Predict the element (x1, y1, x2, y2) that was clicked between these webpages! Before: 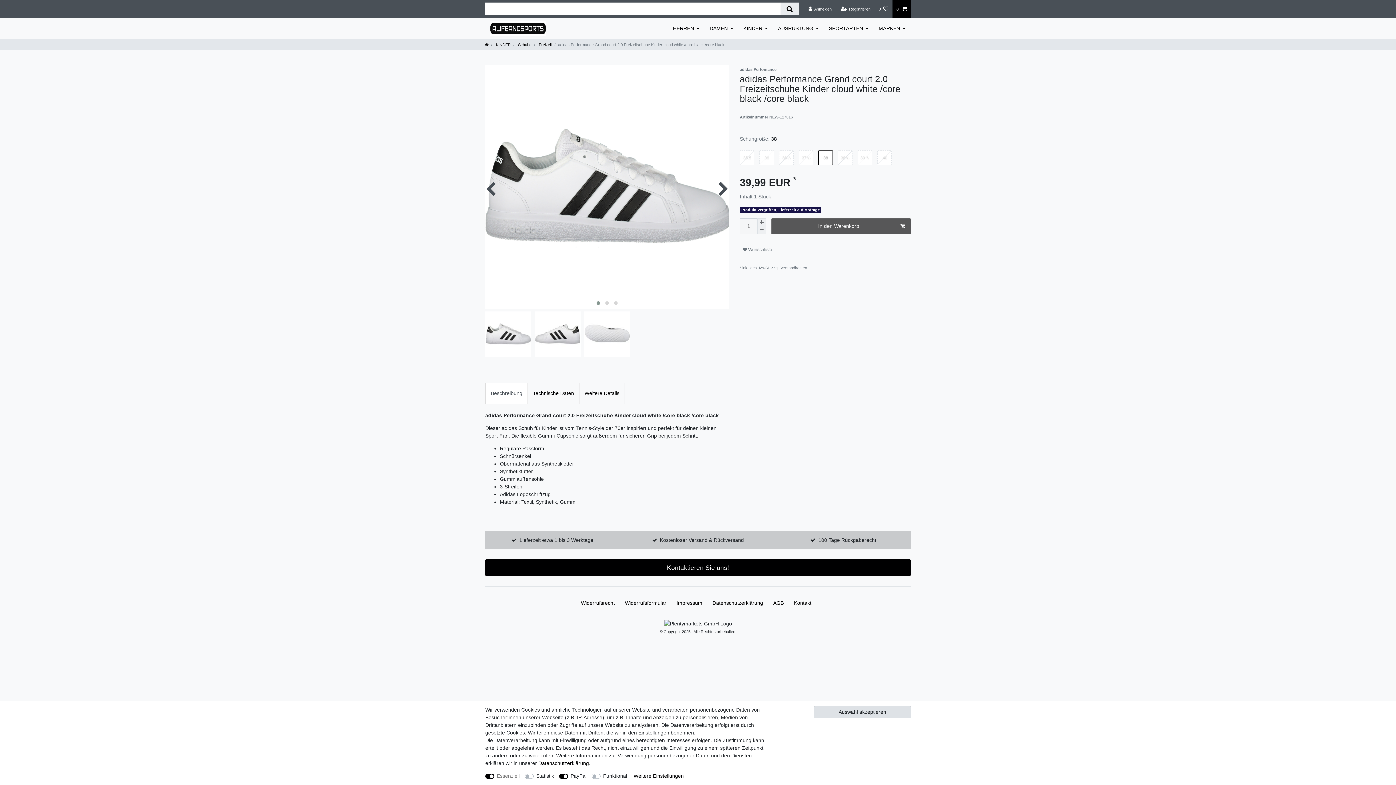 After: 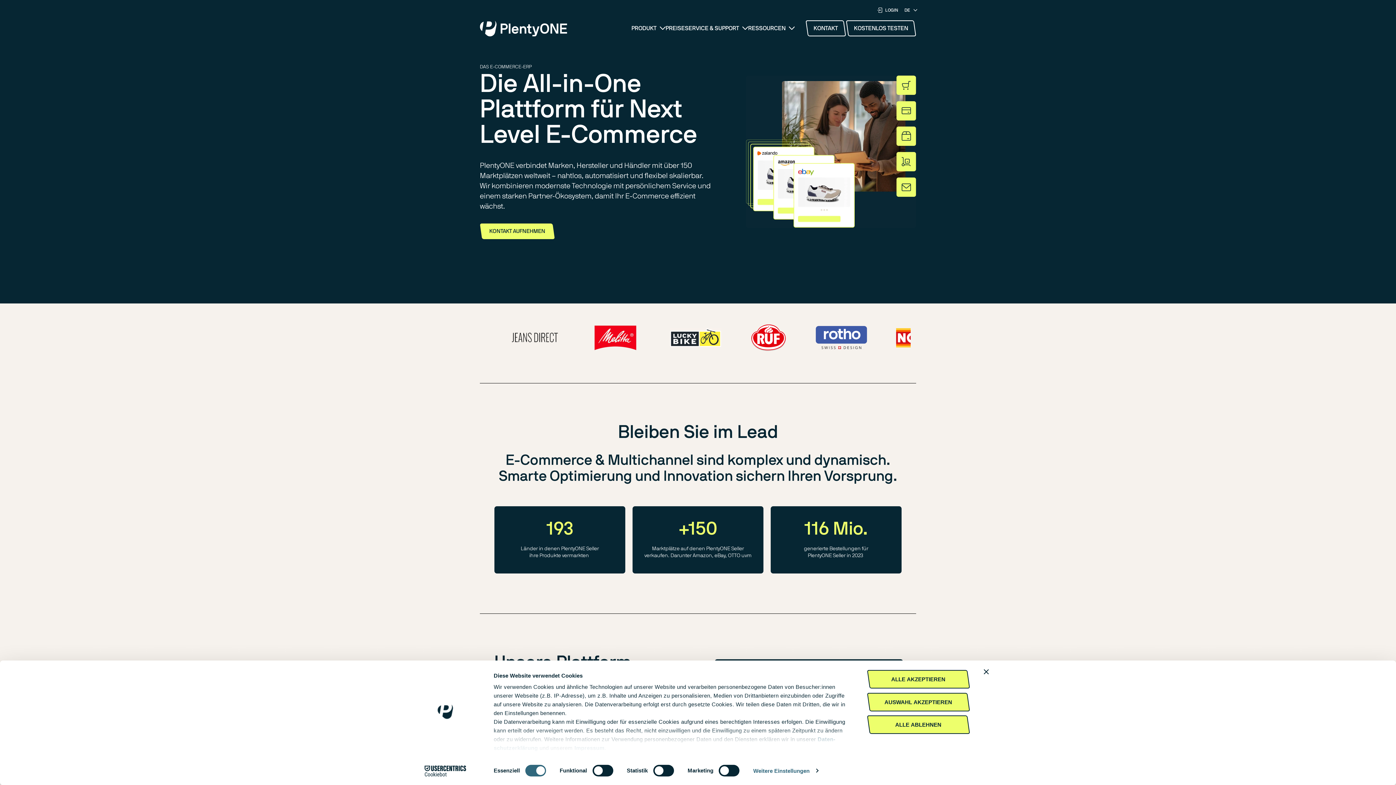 Action: bbox: (664, 620, 732, 626)